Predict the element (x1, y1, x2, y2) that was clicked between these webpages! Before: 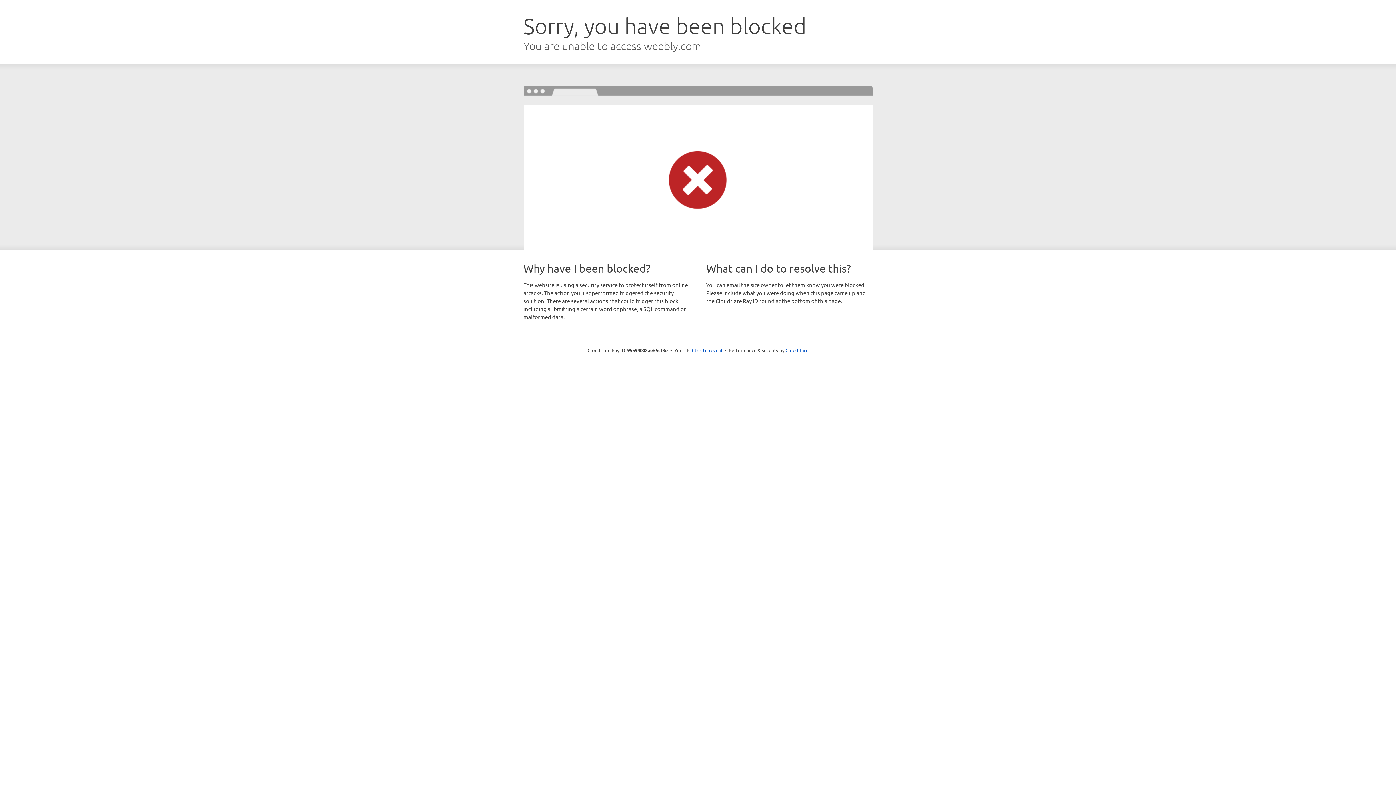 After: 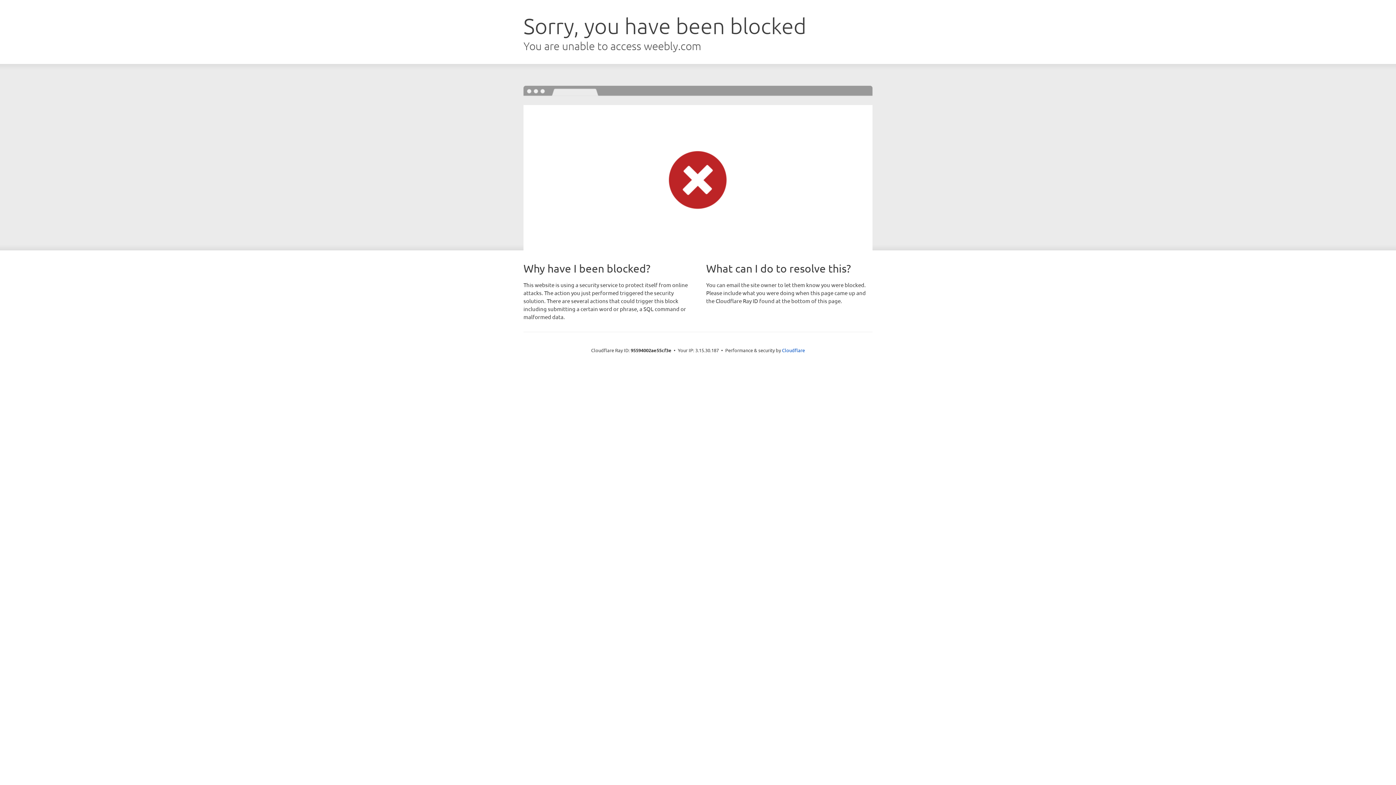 Action: label: Click to reveal bbox: (692, 346, 722, 353)